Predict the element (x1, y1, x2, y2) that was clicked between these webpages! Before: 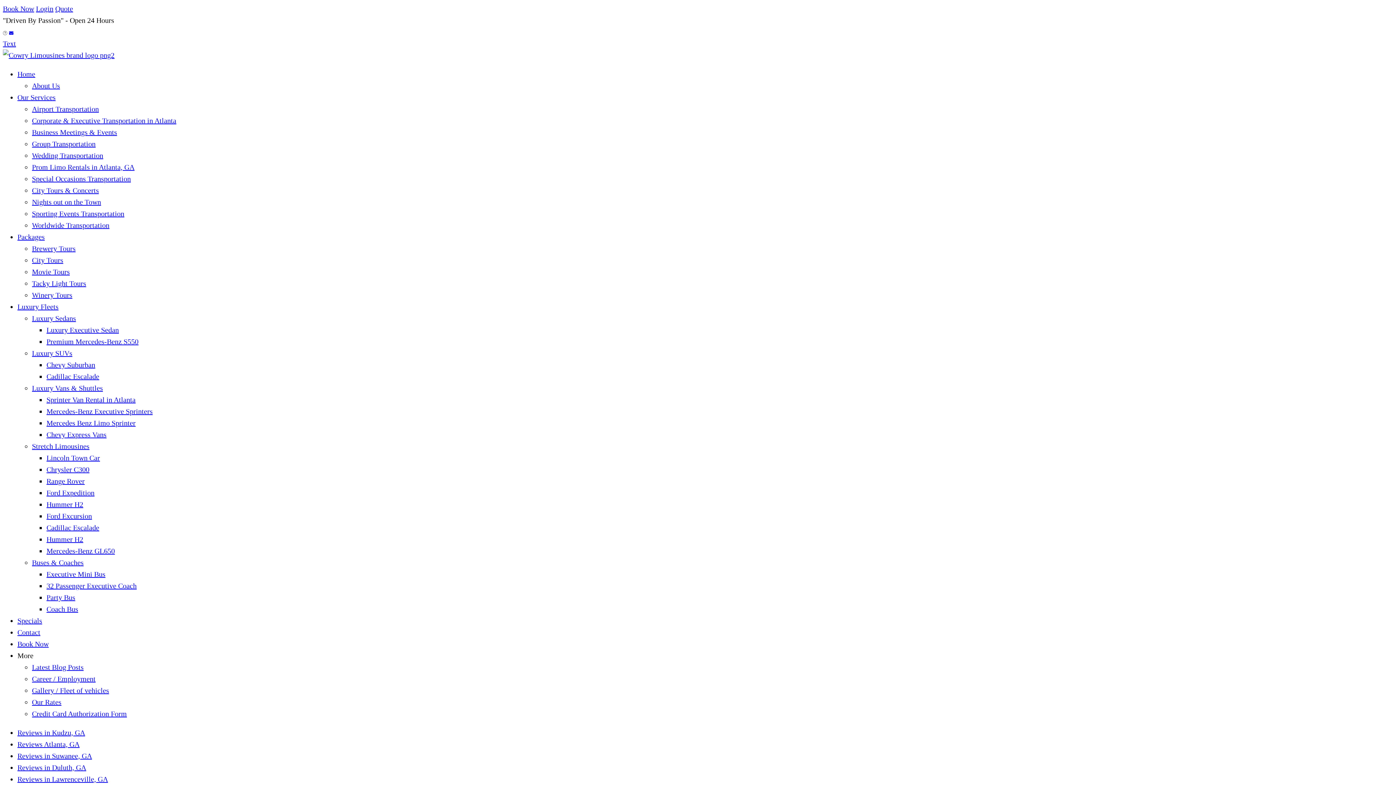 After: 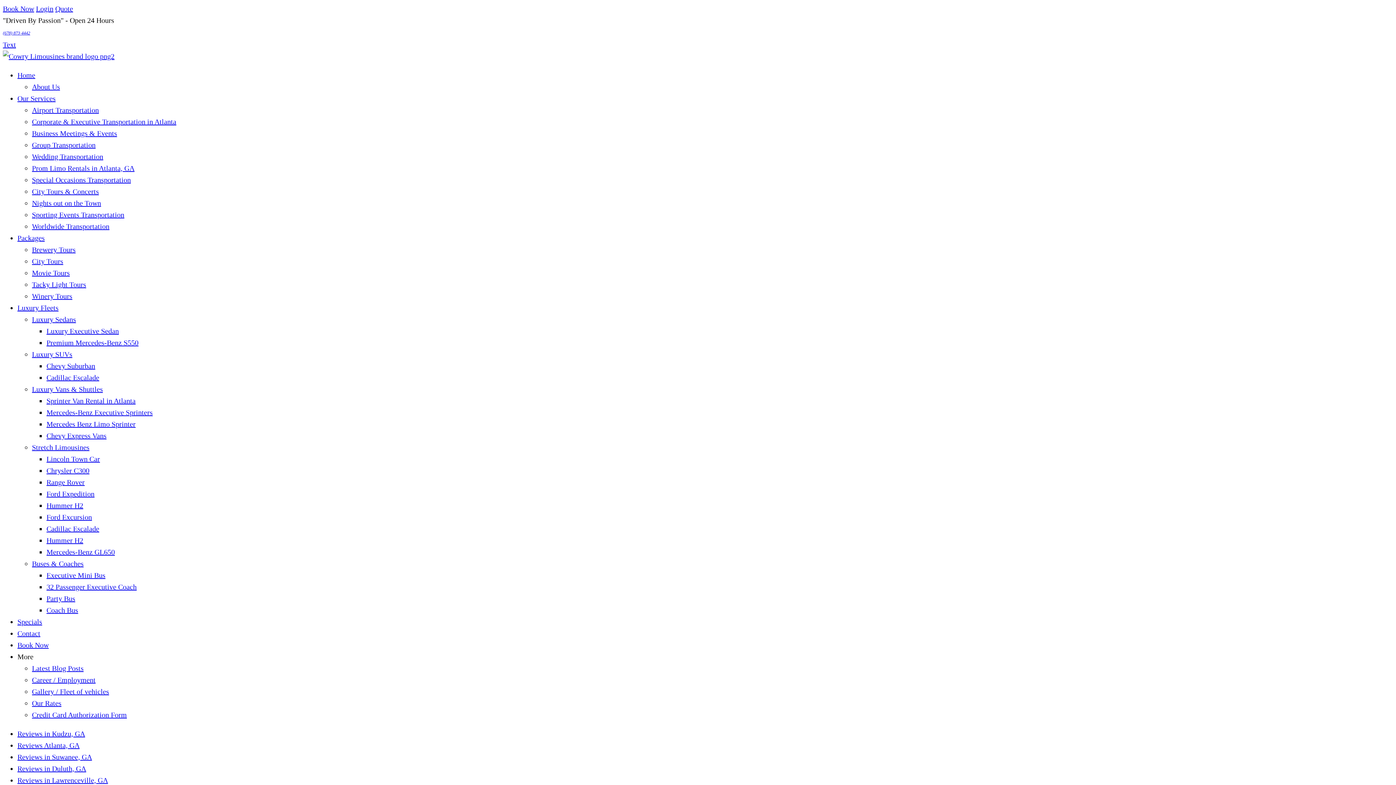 Action: bbox: (32, 384, 102, 392) label: Luxury Vans & Shuttles